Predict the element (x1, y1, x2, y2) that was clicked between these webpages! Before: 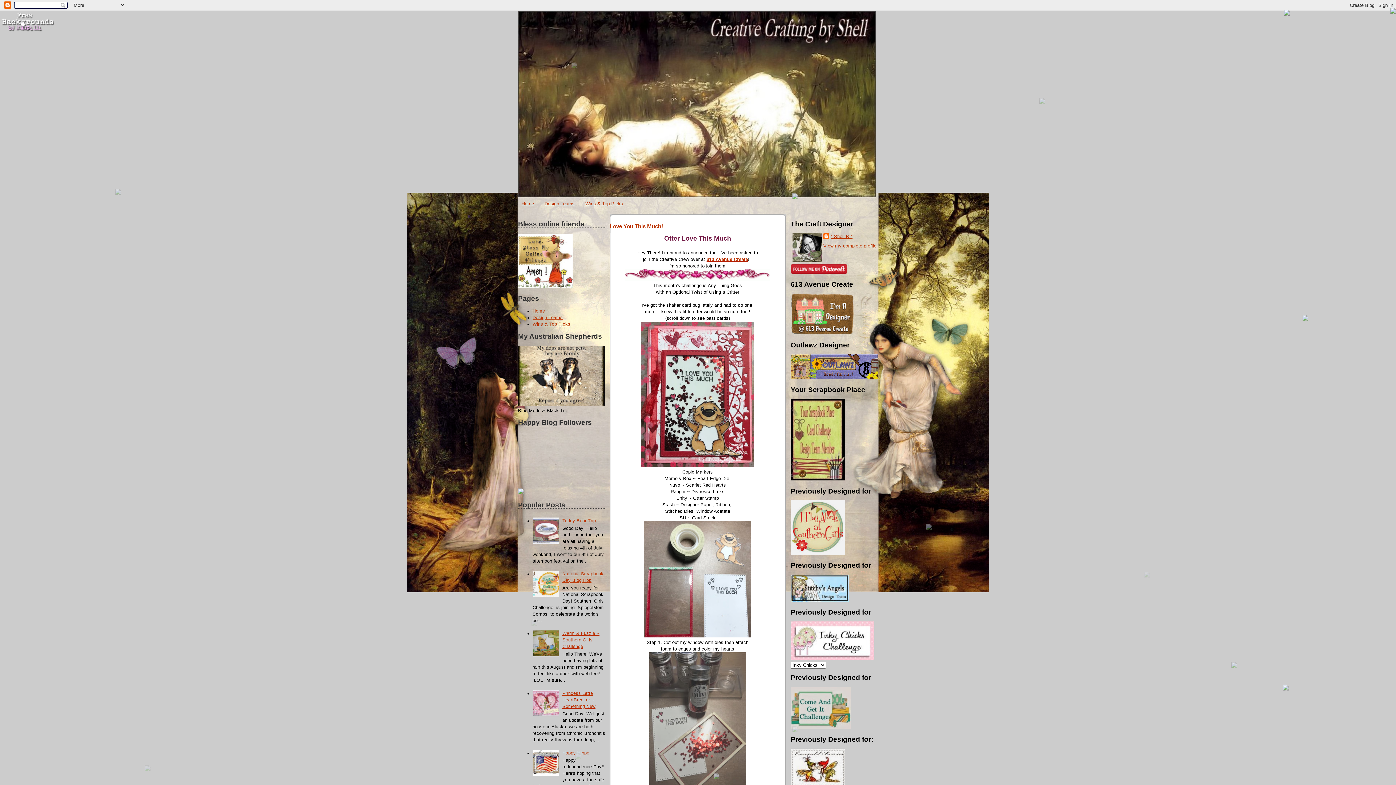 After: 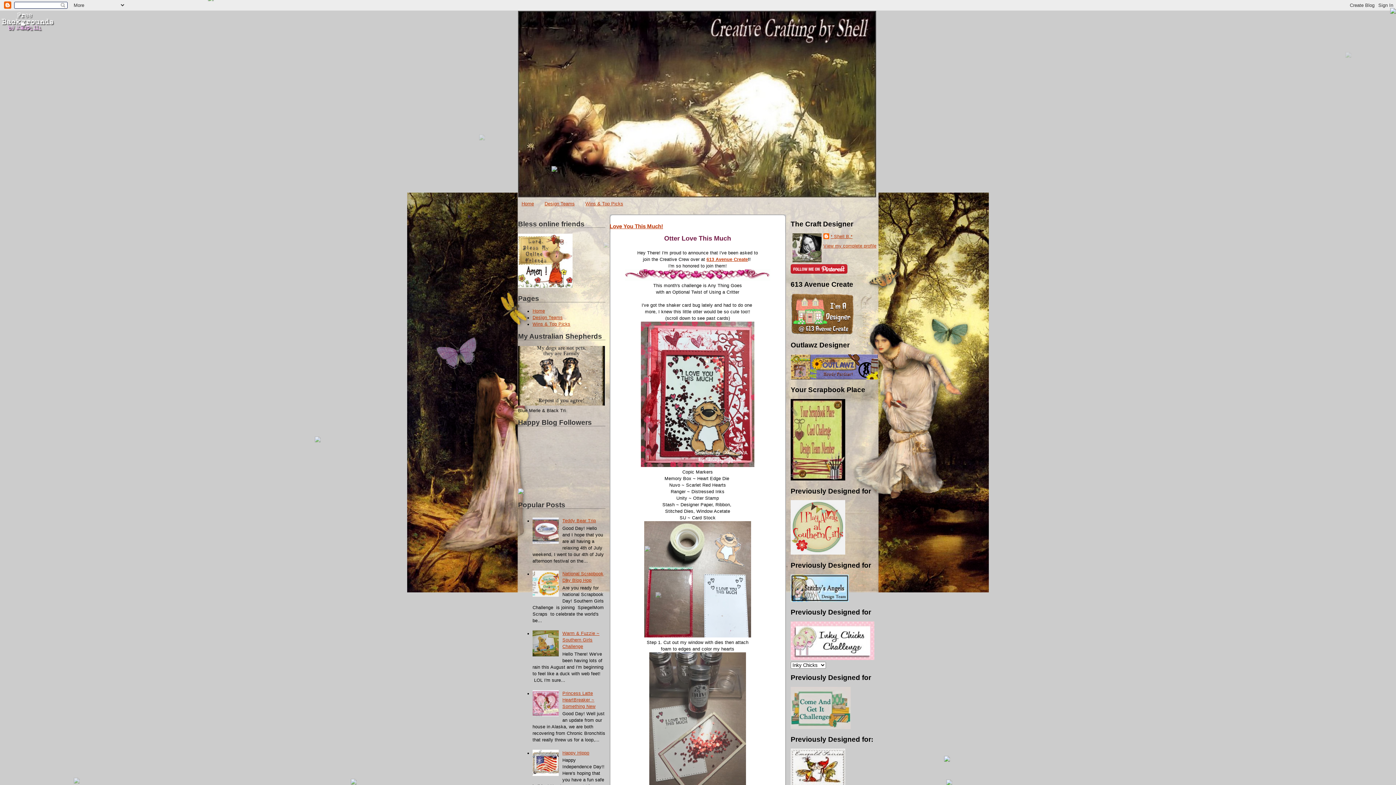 Action: bbox: (518, 490, 524, 495)